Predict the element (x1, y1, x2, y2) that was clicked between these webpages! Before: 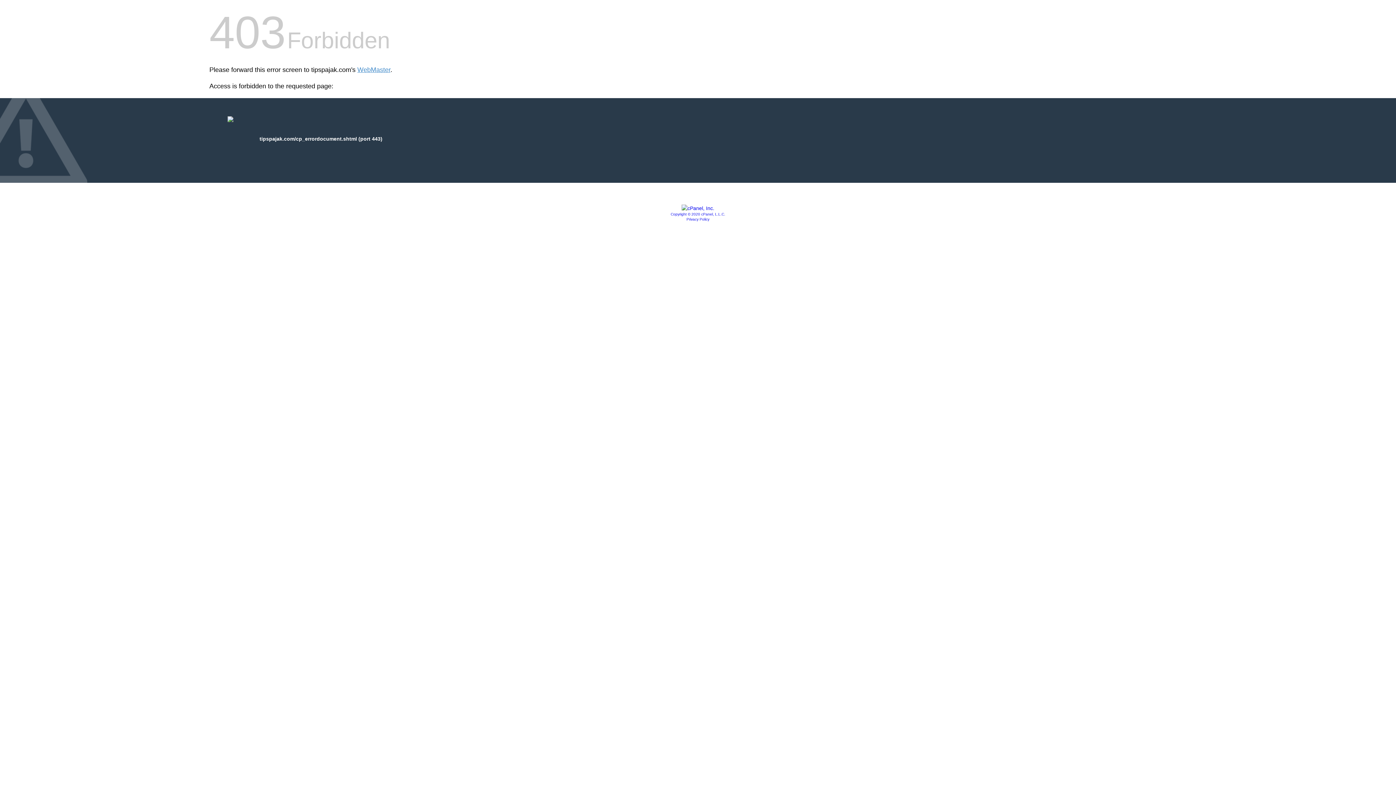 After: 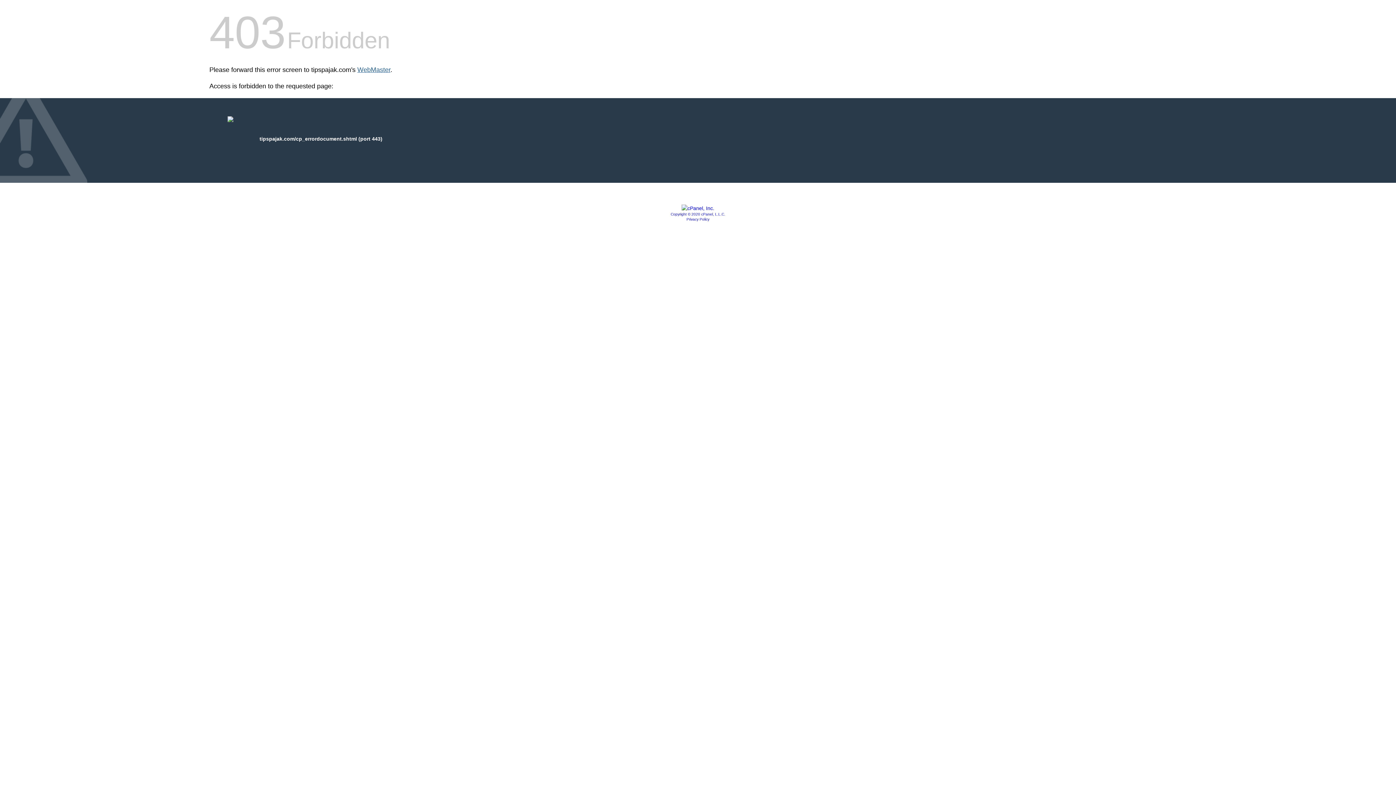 Action: label: WebMaster bbox: (357, 66, 390, 73)